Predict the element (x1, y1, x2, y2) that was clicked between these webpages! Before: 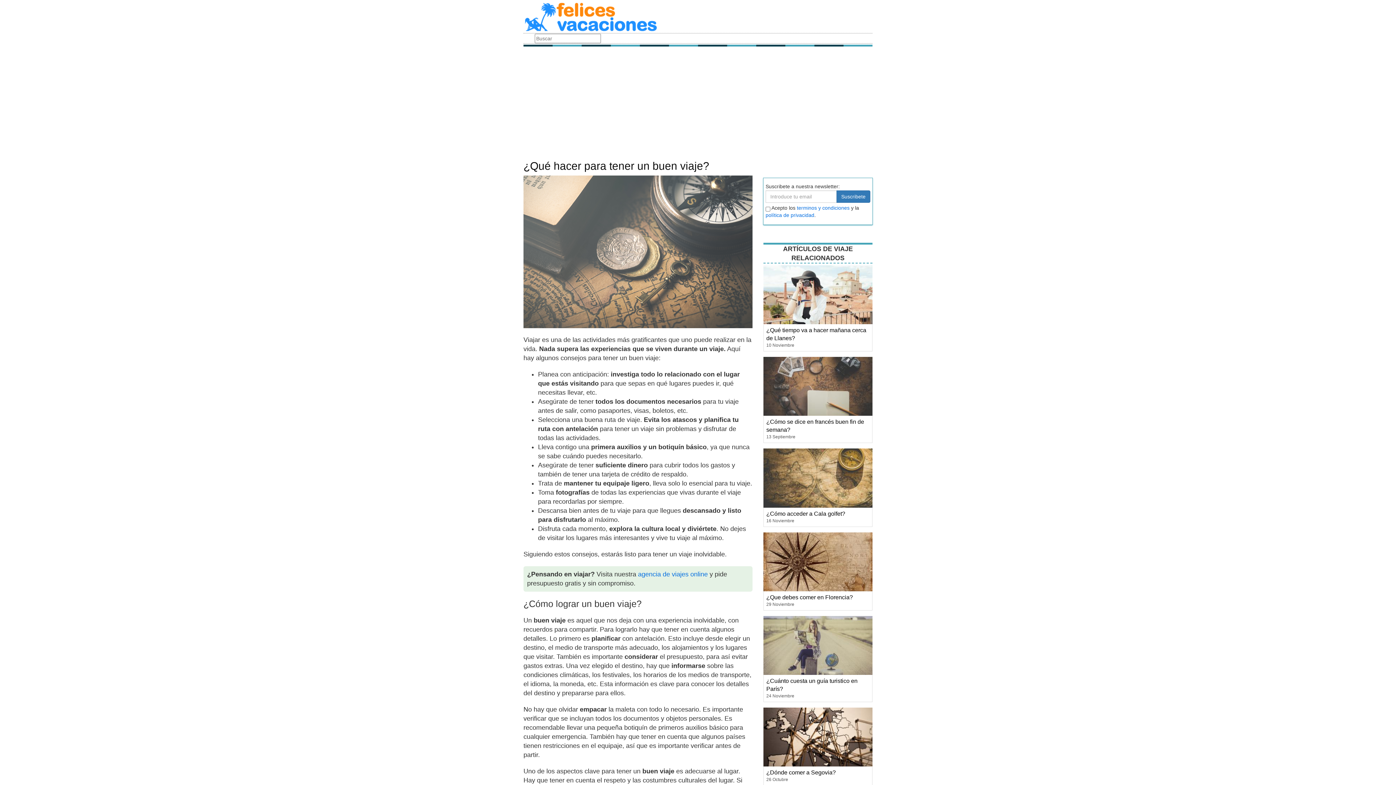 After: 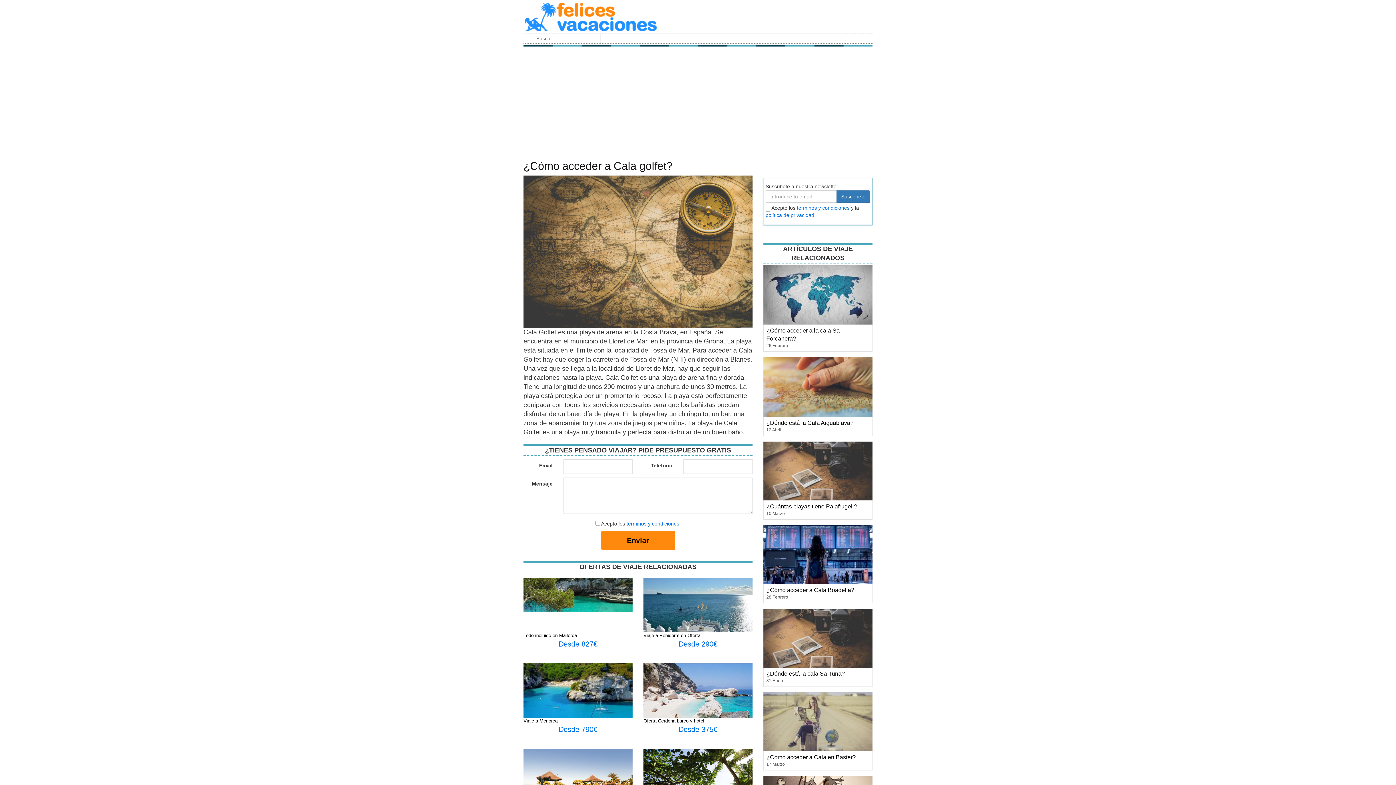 Action: label: ¿Cómo acceder a Cala golfet? bbox: (766, 510, 845, 516)